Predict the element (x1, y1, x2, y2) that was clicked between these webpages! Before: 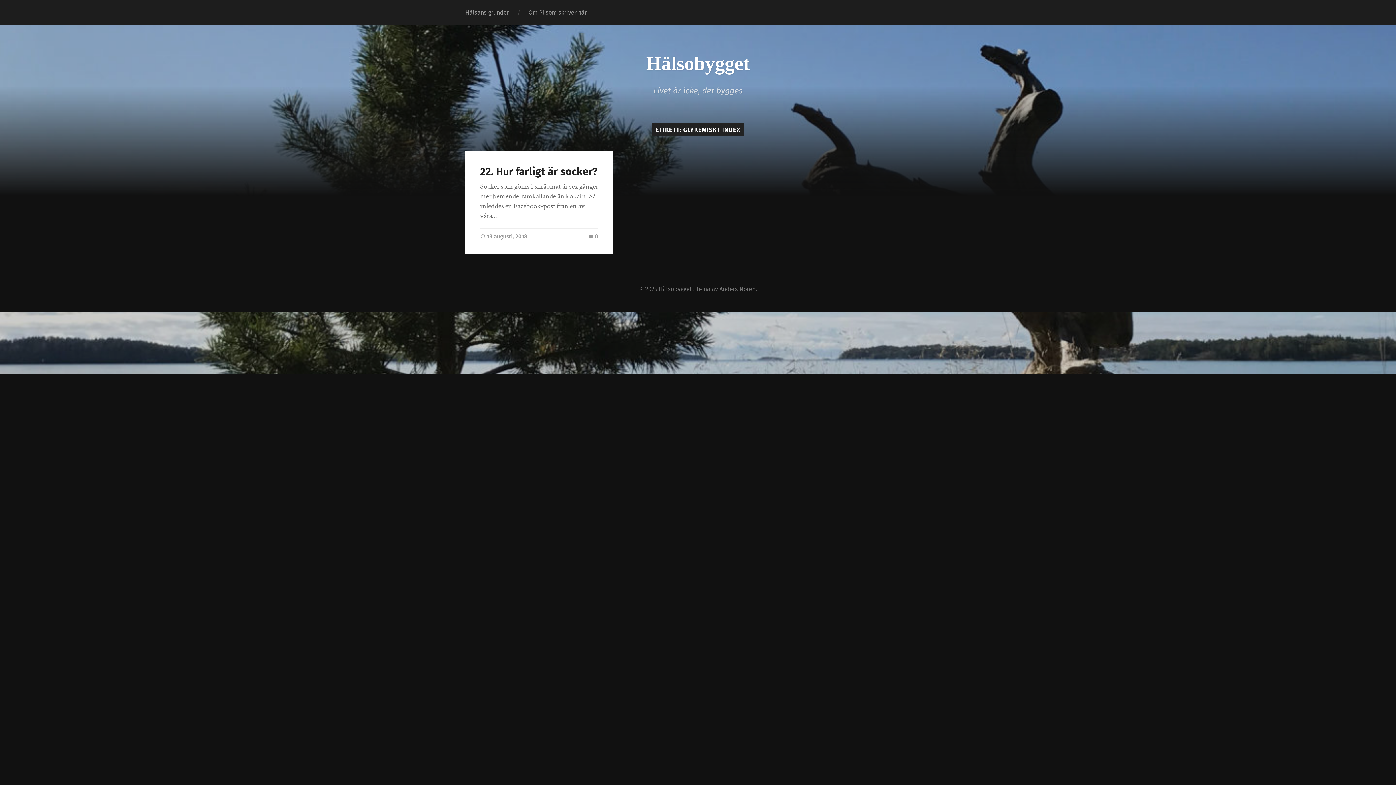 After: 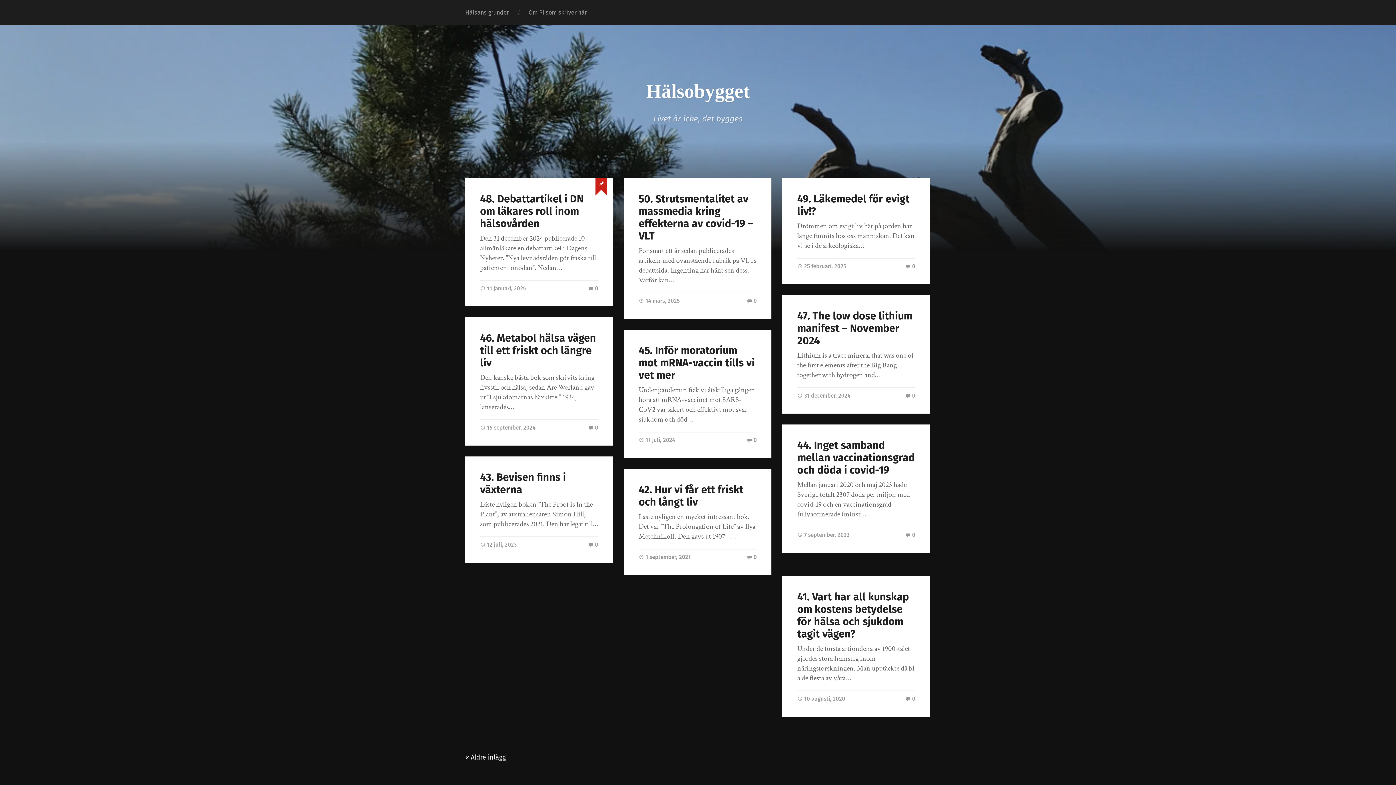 Action: label: Hälsobygget bbox: (646, 52, 750, 74)